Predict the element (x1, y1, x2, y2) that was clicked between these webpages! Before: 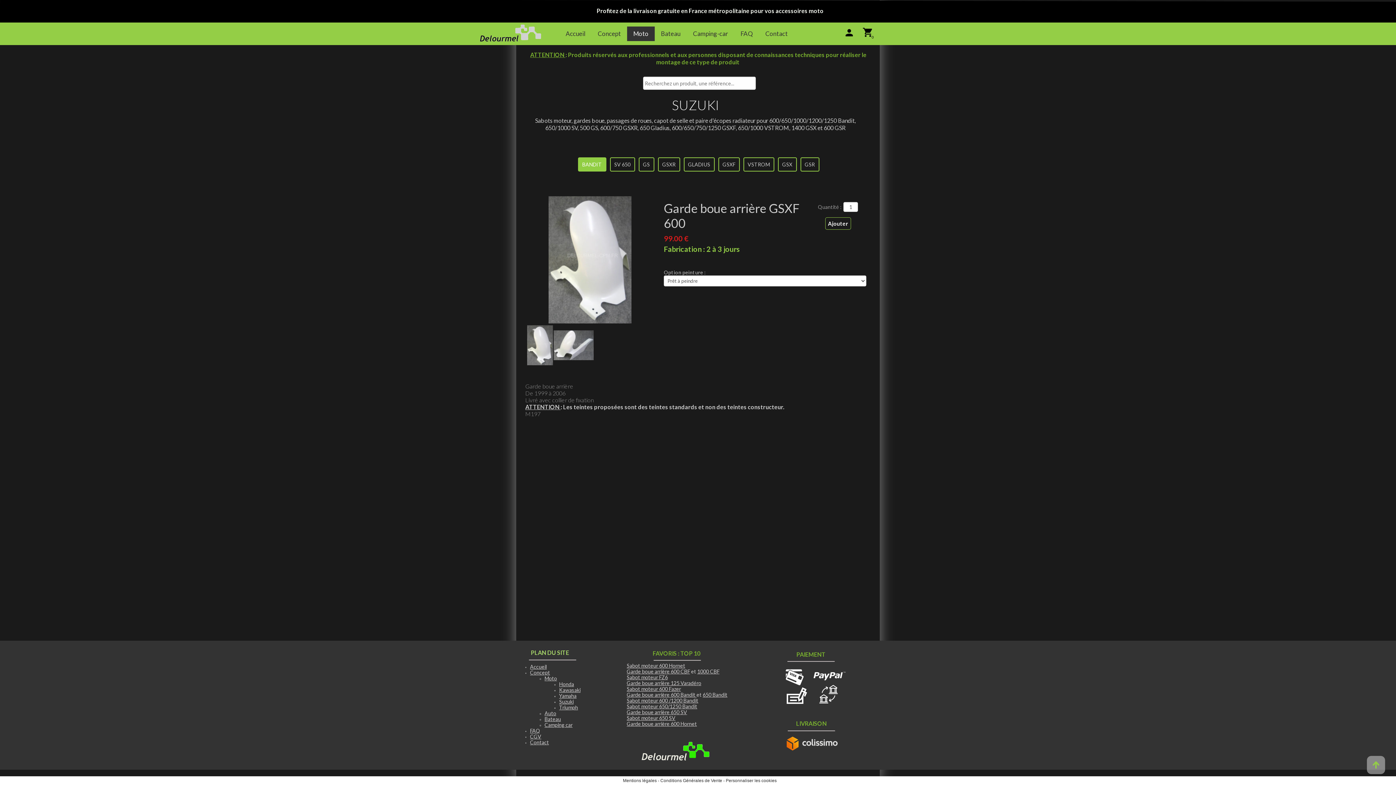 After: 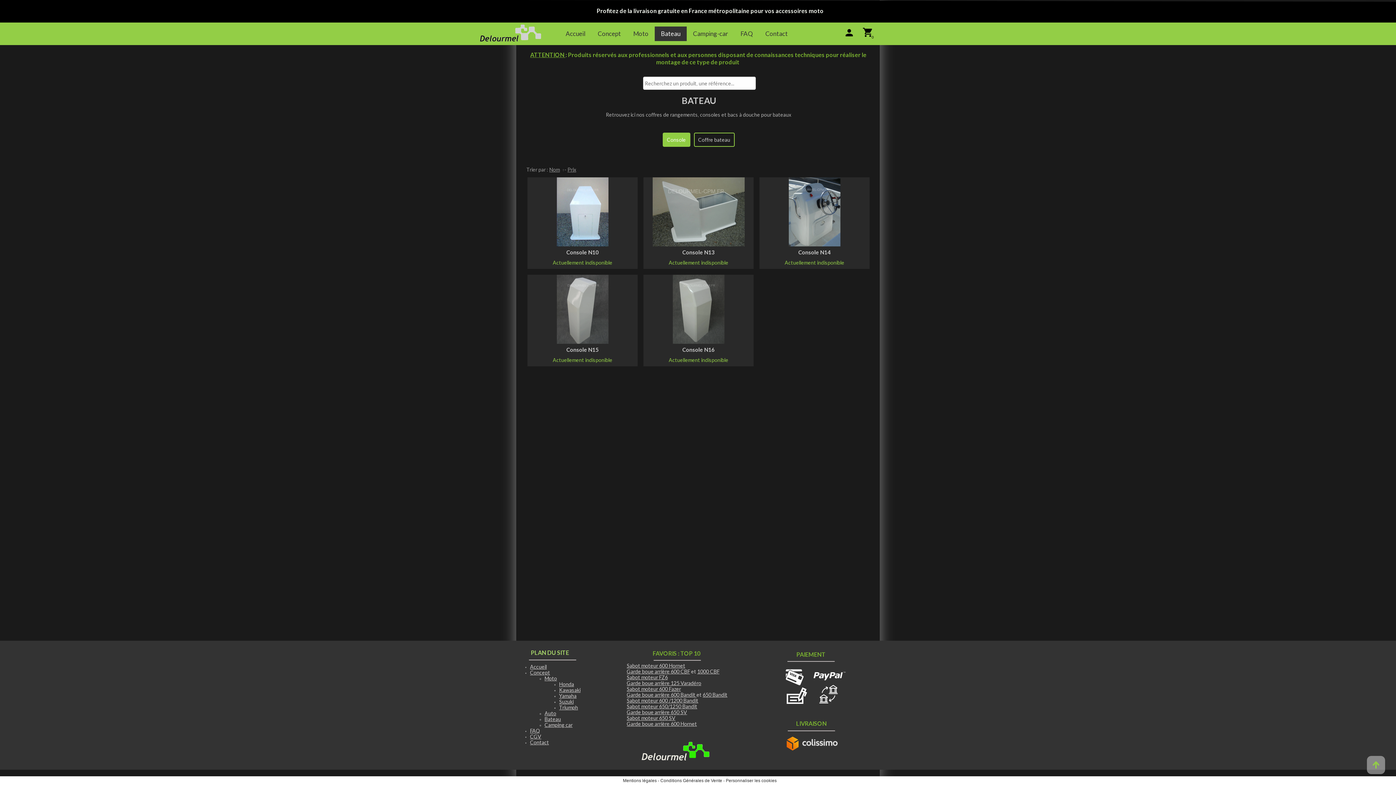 Action: bbox: (544, 716, 561, 722) label: Bateau